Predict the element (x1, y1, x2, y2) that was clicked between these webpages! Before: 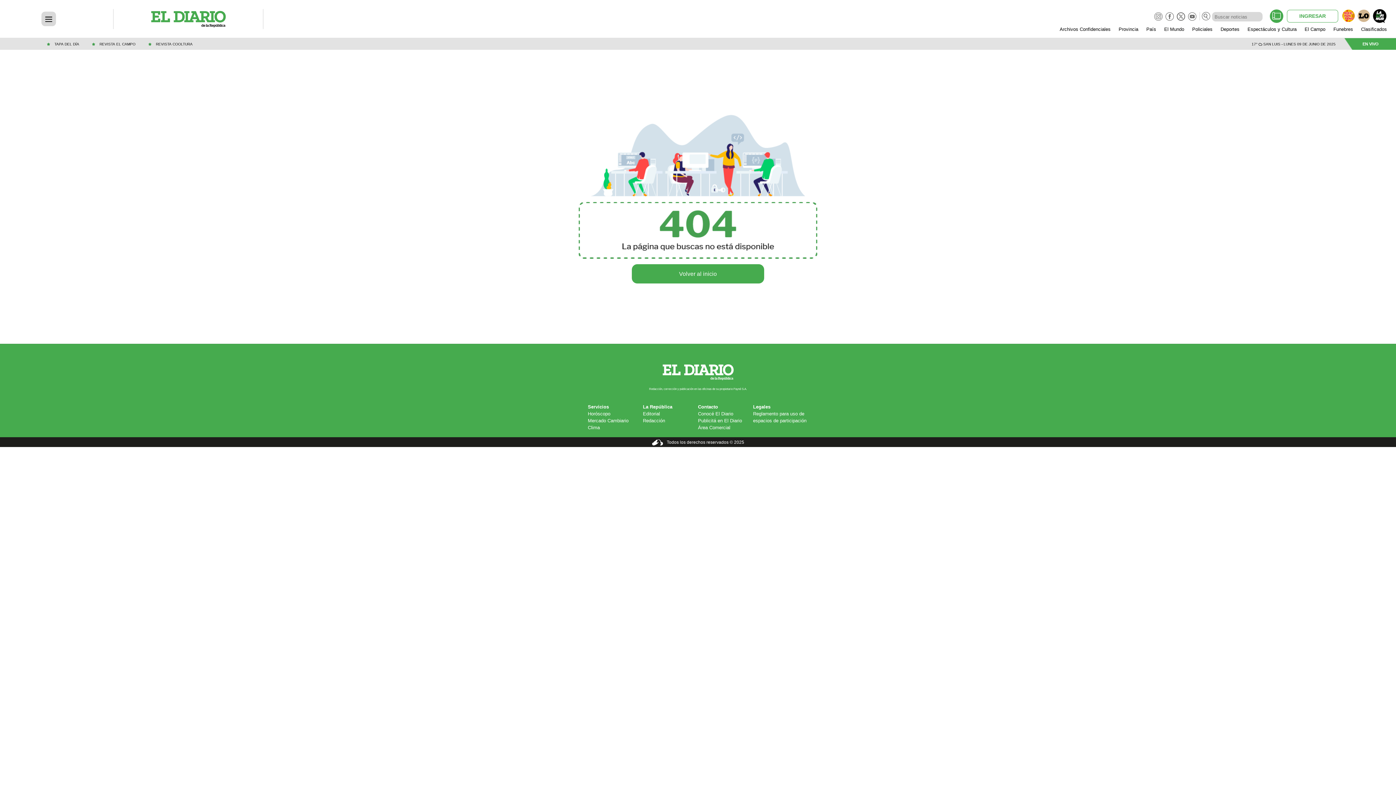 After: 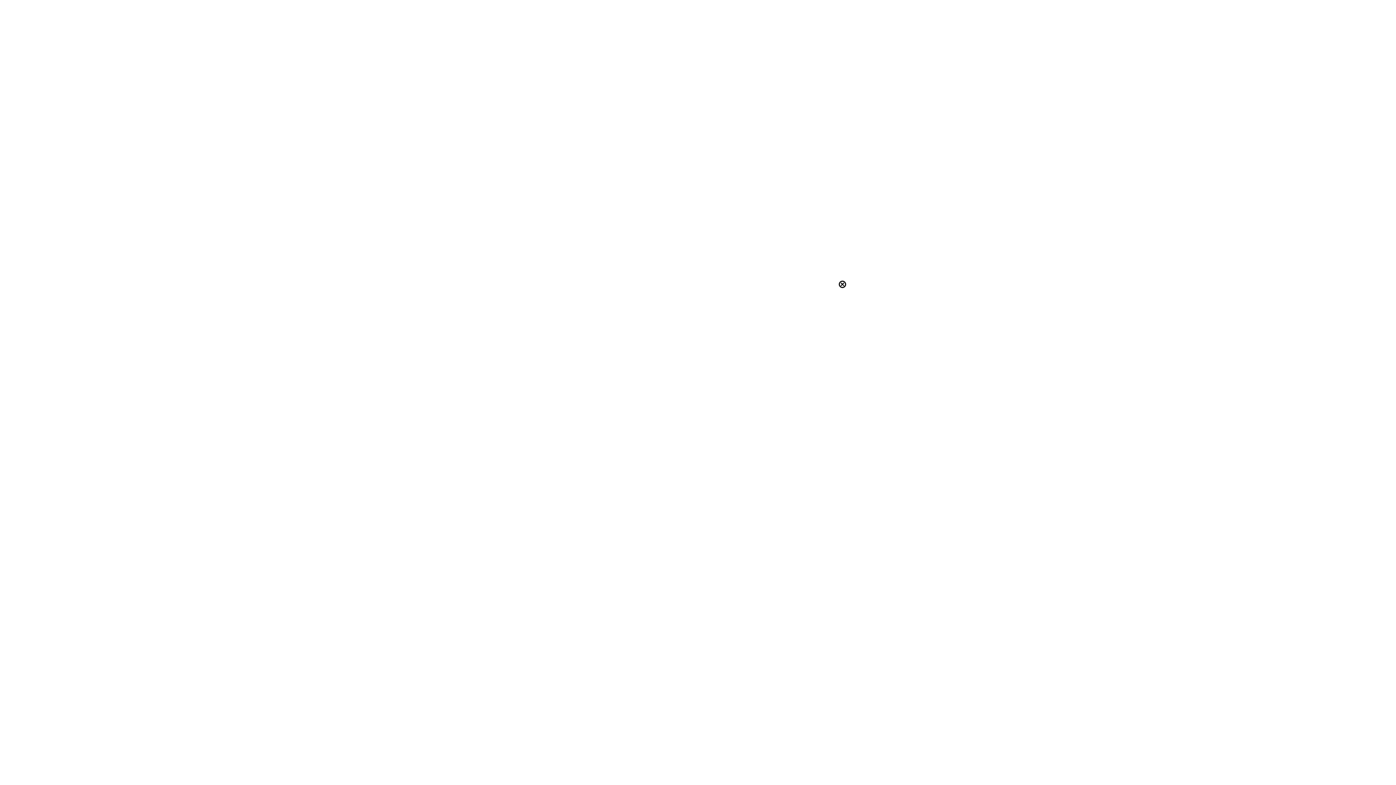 Action: label: Archivos Confidenciales bbox: (1059, 24, 1110, 33)